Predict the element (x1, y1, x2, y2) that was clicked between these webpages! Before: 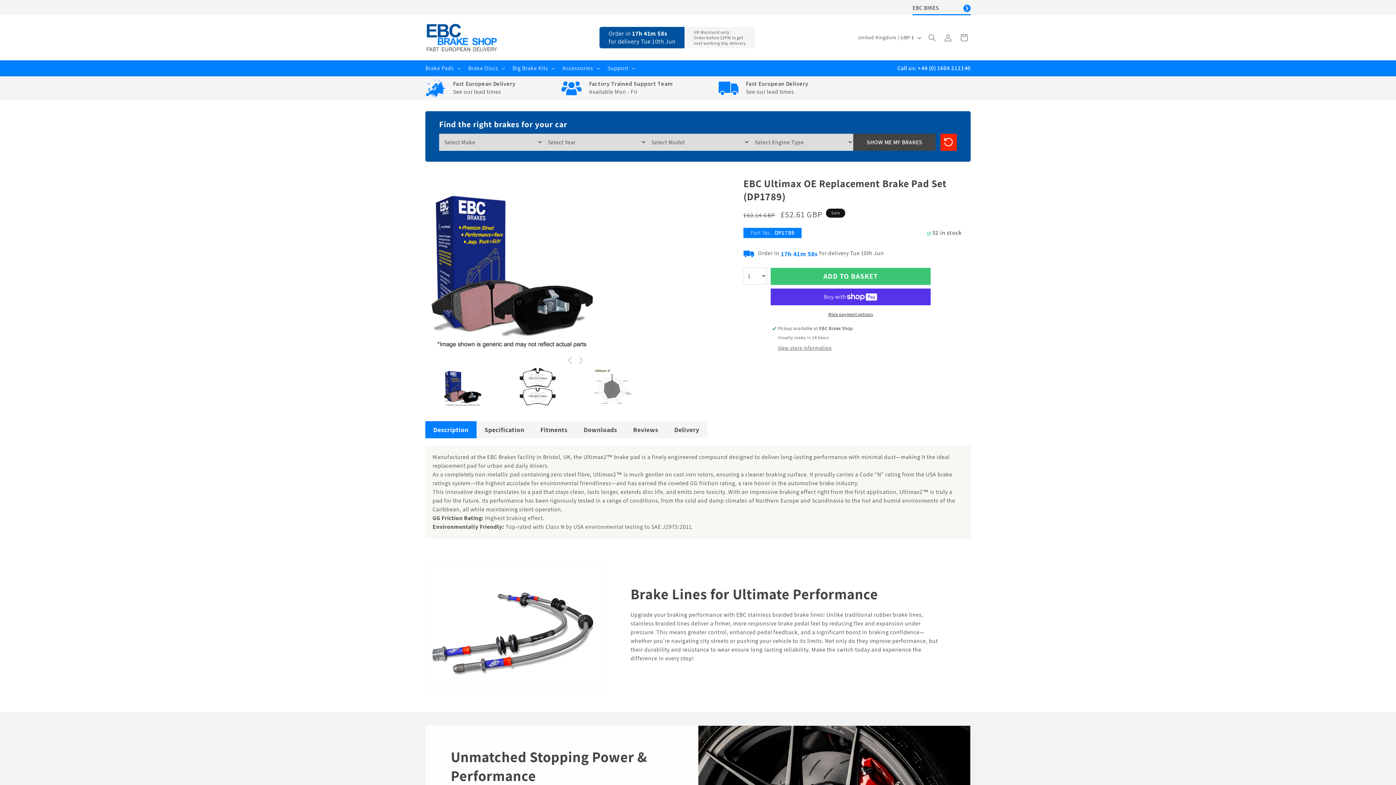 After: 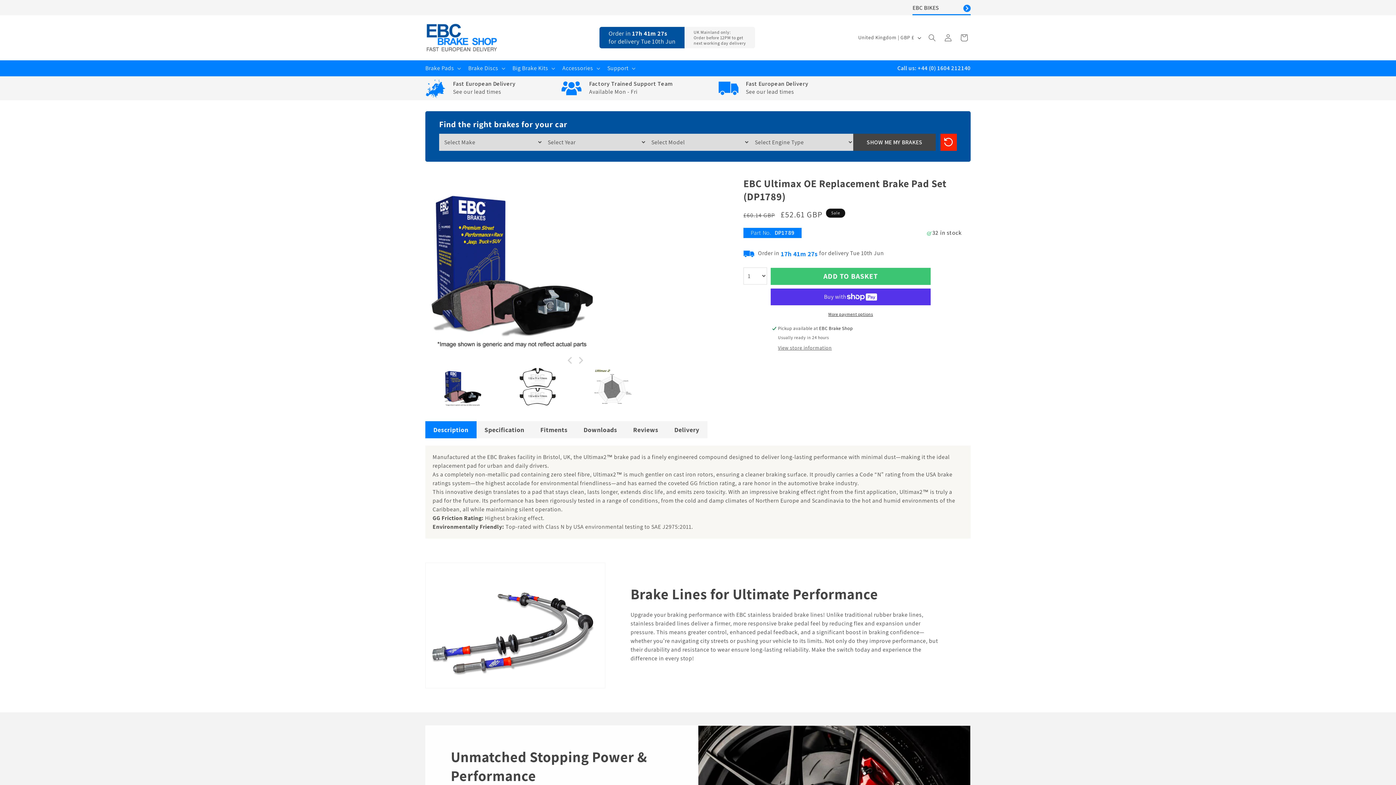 Action: bbox: (940, 133, 957, 150)